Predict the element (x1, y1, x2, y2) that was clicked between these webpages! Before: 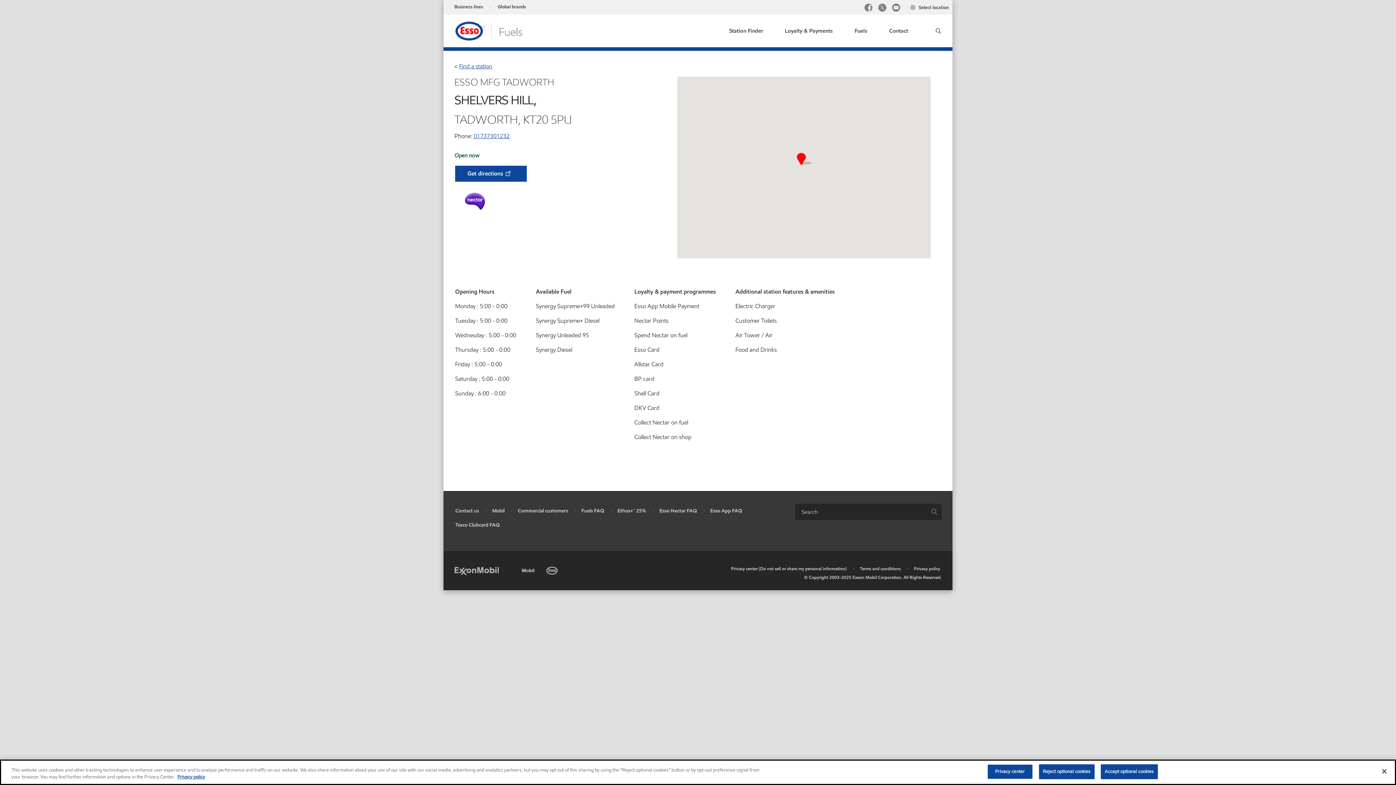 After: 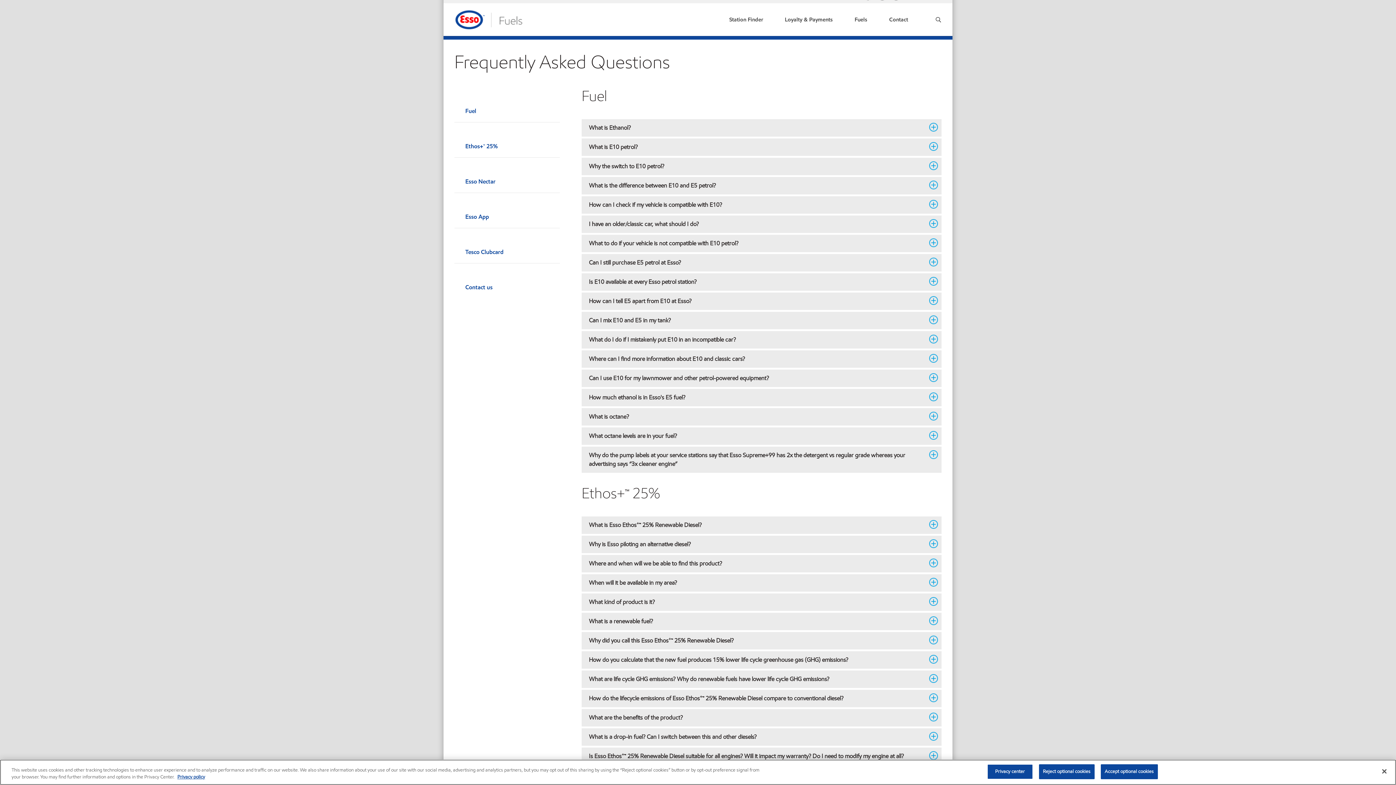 Action: bbox: (617, 507, 646, 514) label: Ethos+™ 25%